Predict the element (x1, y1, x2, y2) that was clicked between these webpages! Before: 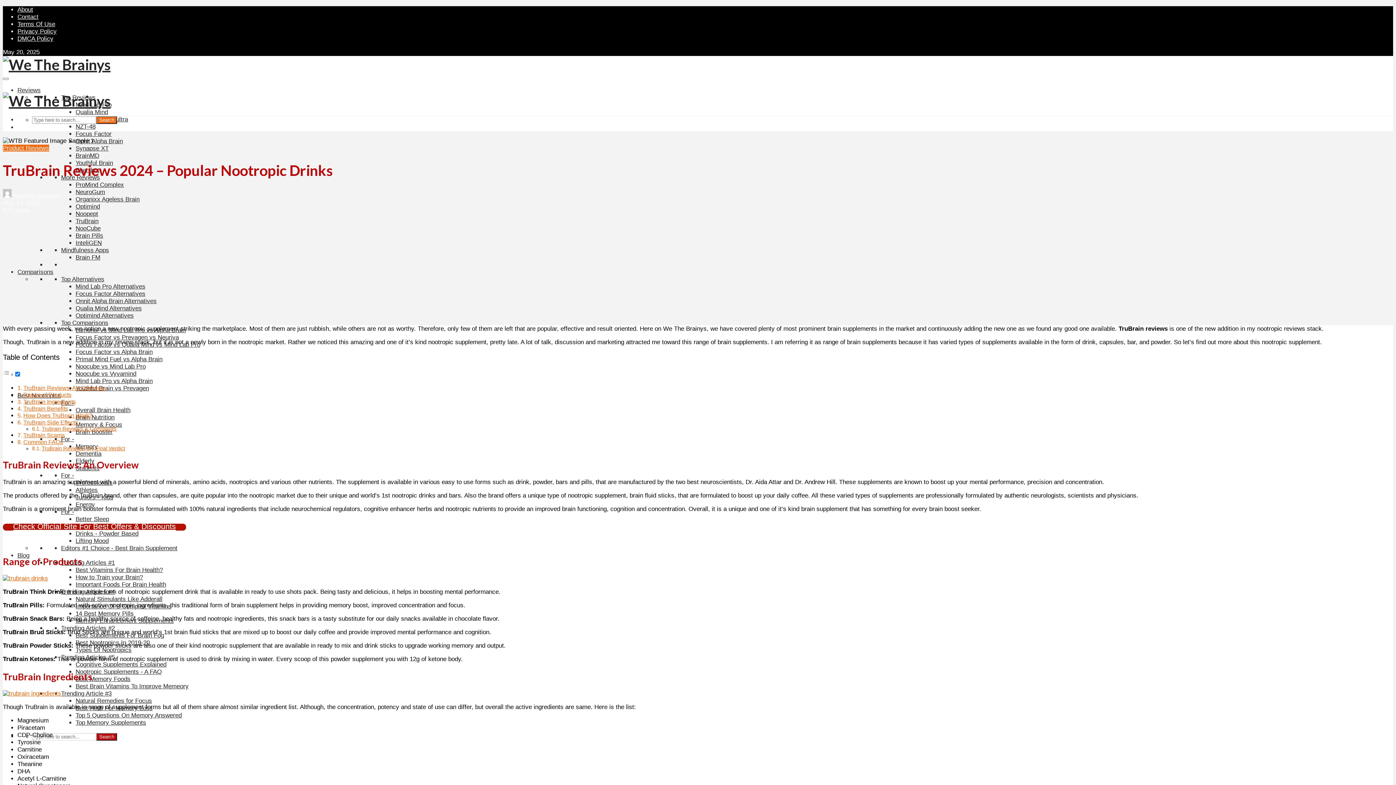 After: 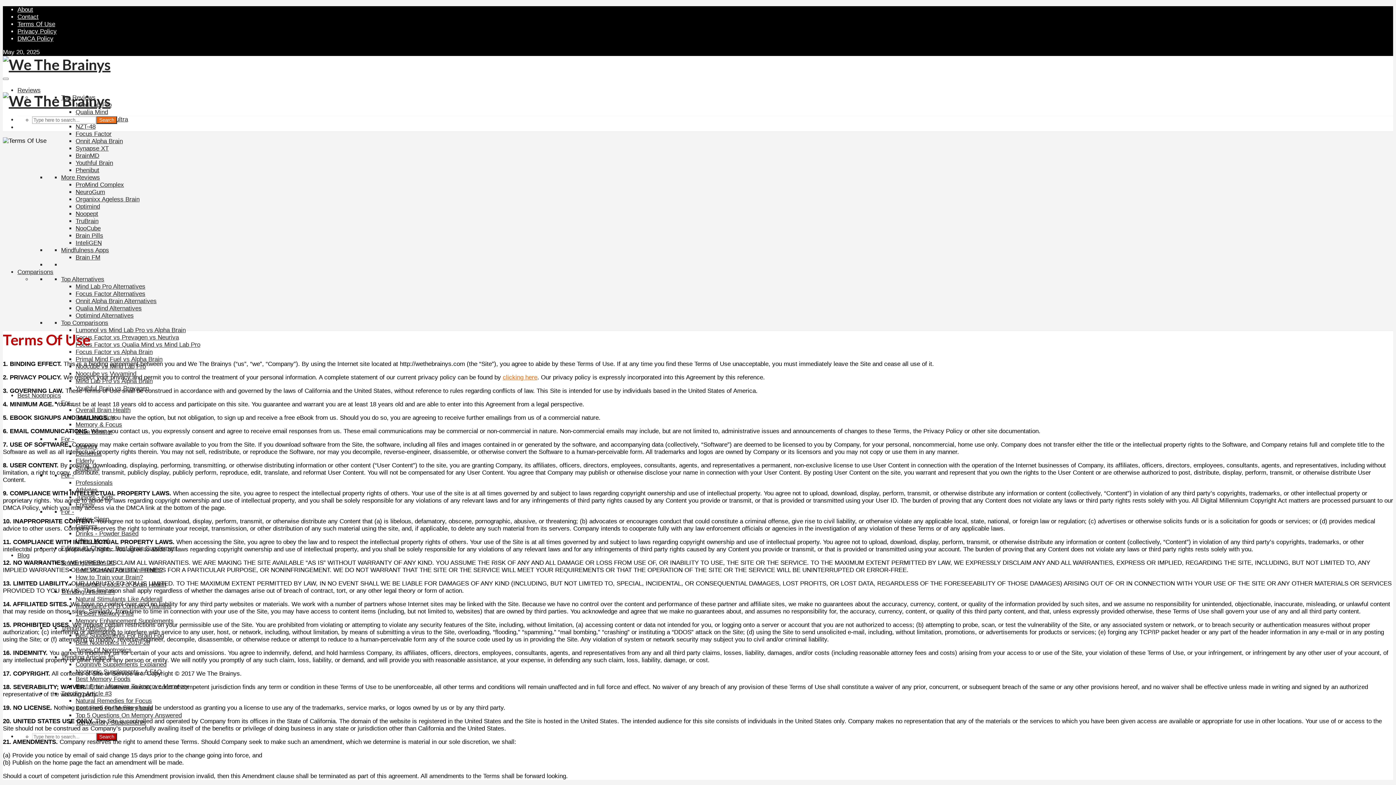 Action: bbox: (17, 20, 55, 27) label: Terms Of Use